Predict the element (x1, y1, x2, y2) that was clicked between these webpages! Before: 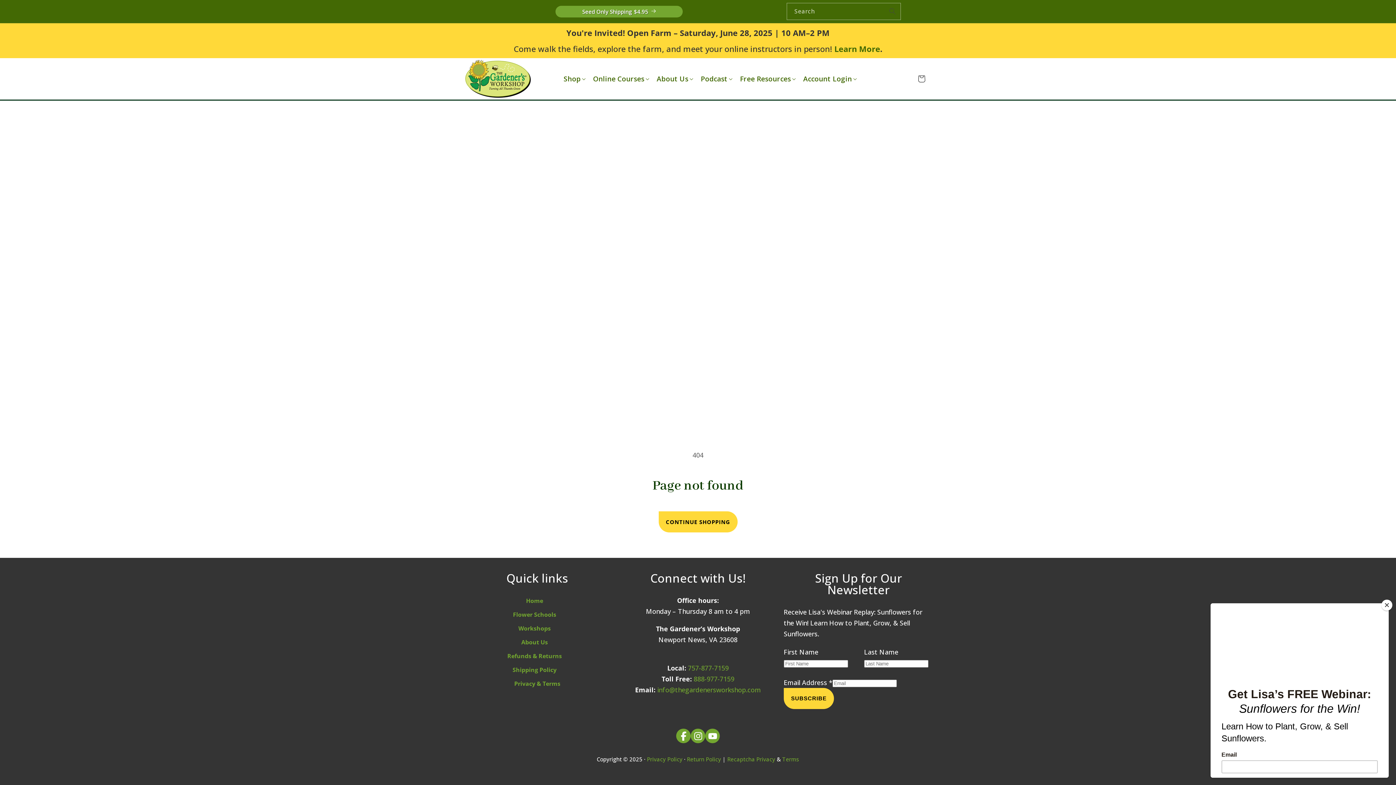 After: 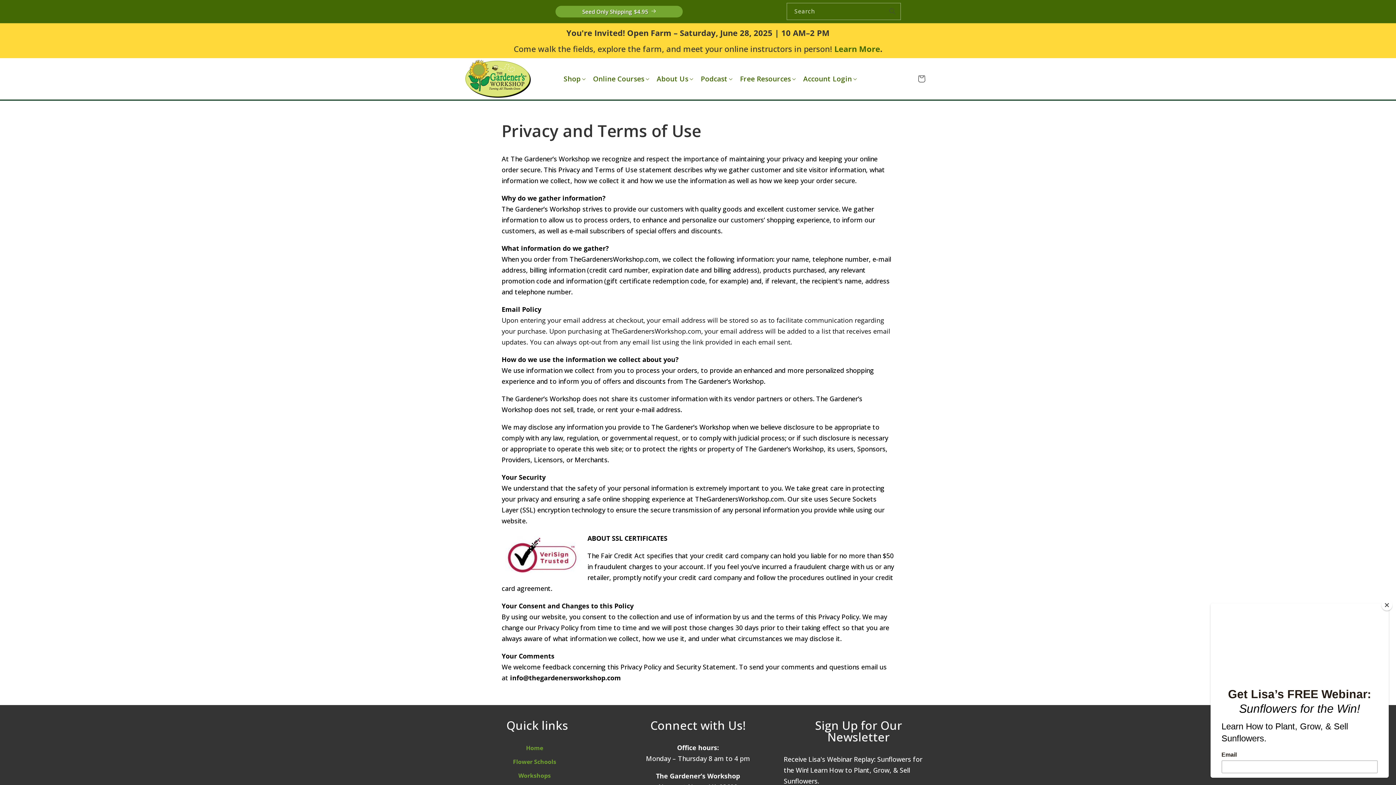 Action: label: Privacy & Terms bbox: (514, 677, 560, 690)